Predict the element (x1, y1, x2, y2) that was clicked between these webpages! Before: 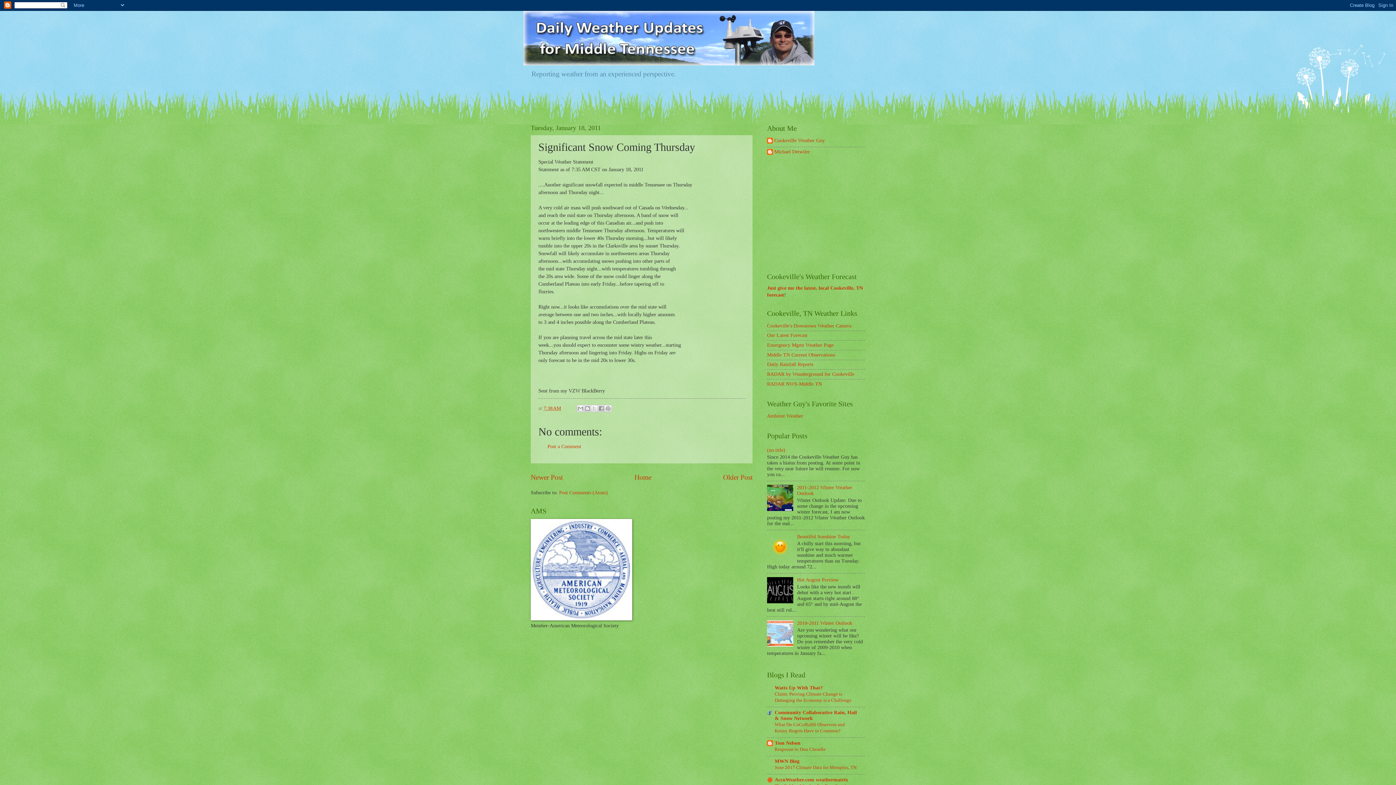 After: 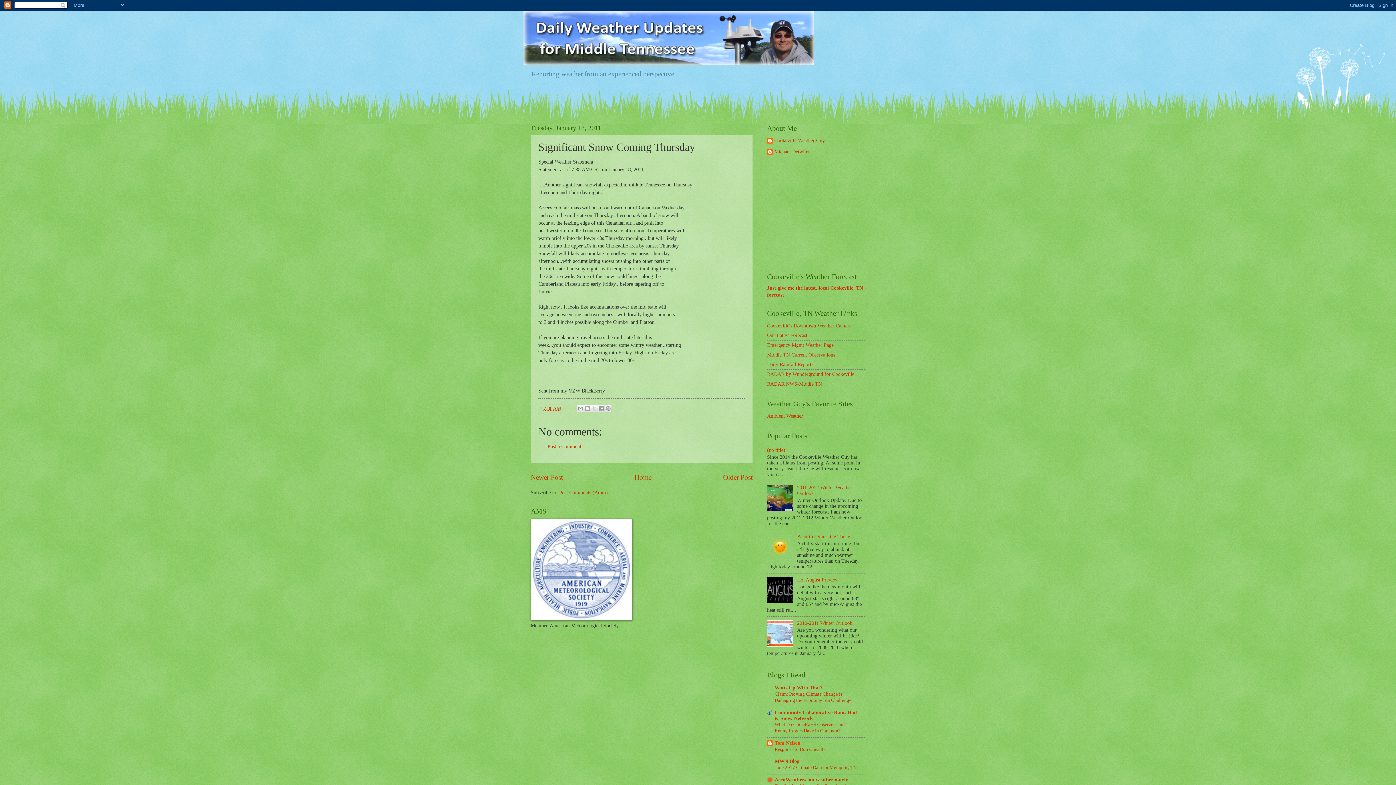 Action: bbox: (774, 740, 800, 746) label: Tom Nelson